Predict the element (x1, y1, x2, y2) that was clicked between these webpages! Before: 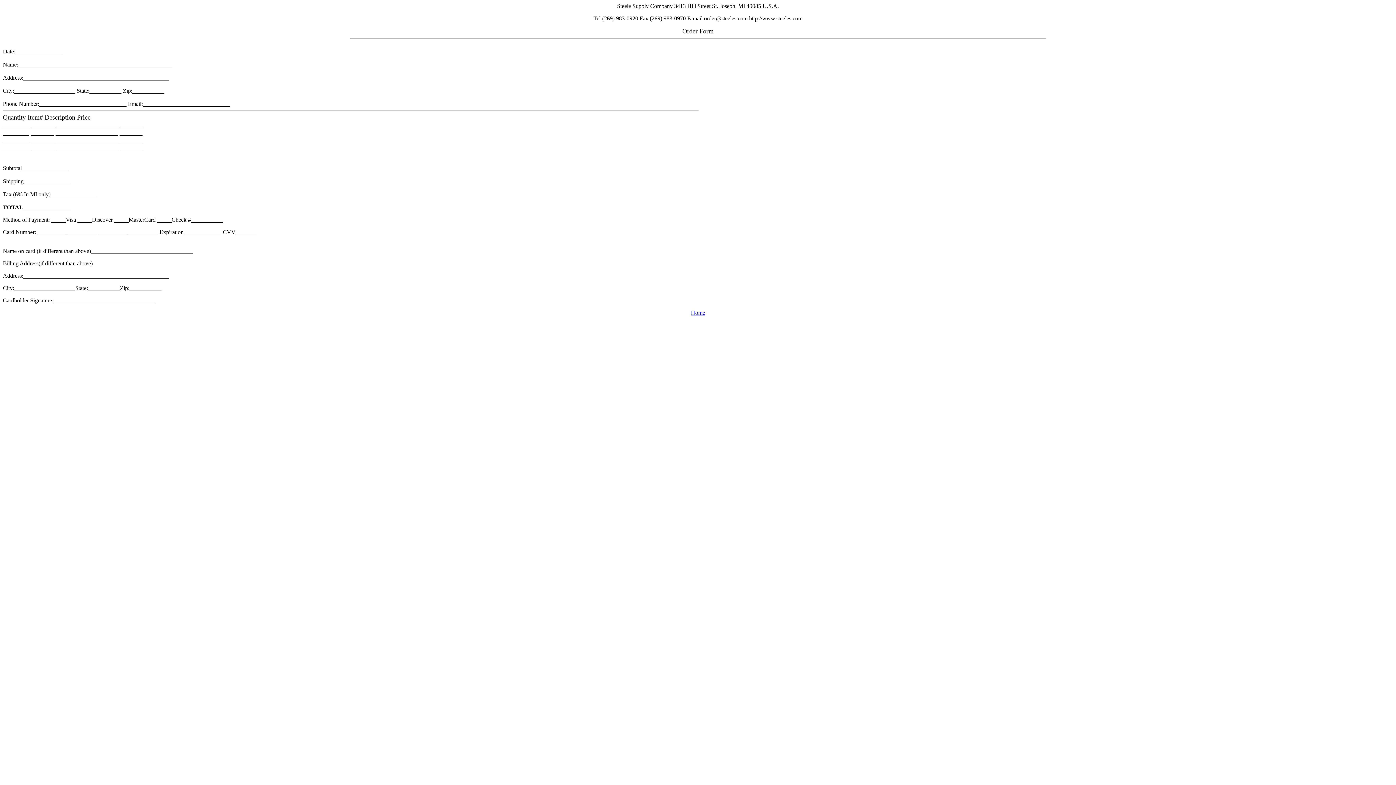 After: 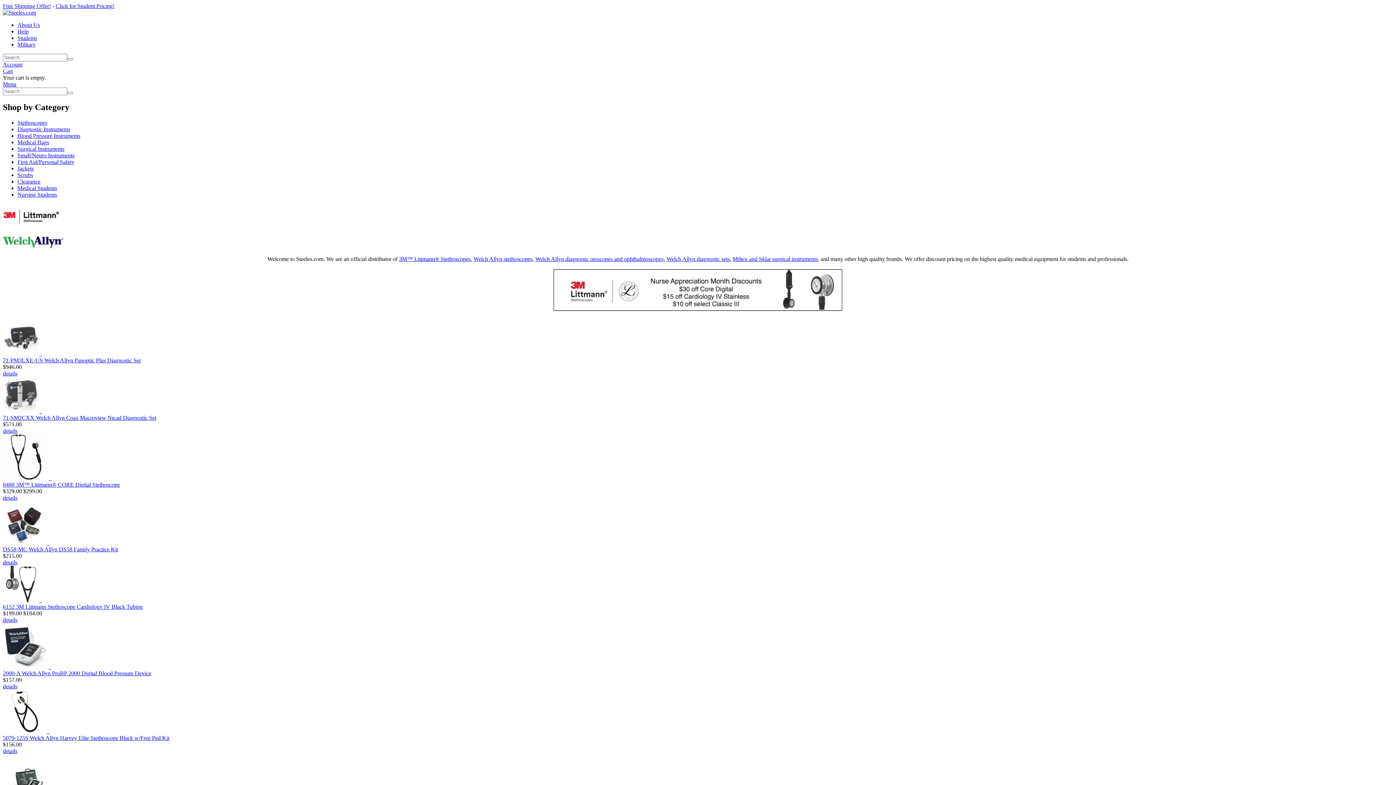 Action: label: Home bbox: (691, 309, 705, 316)